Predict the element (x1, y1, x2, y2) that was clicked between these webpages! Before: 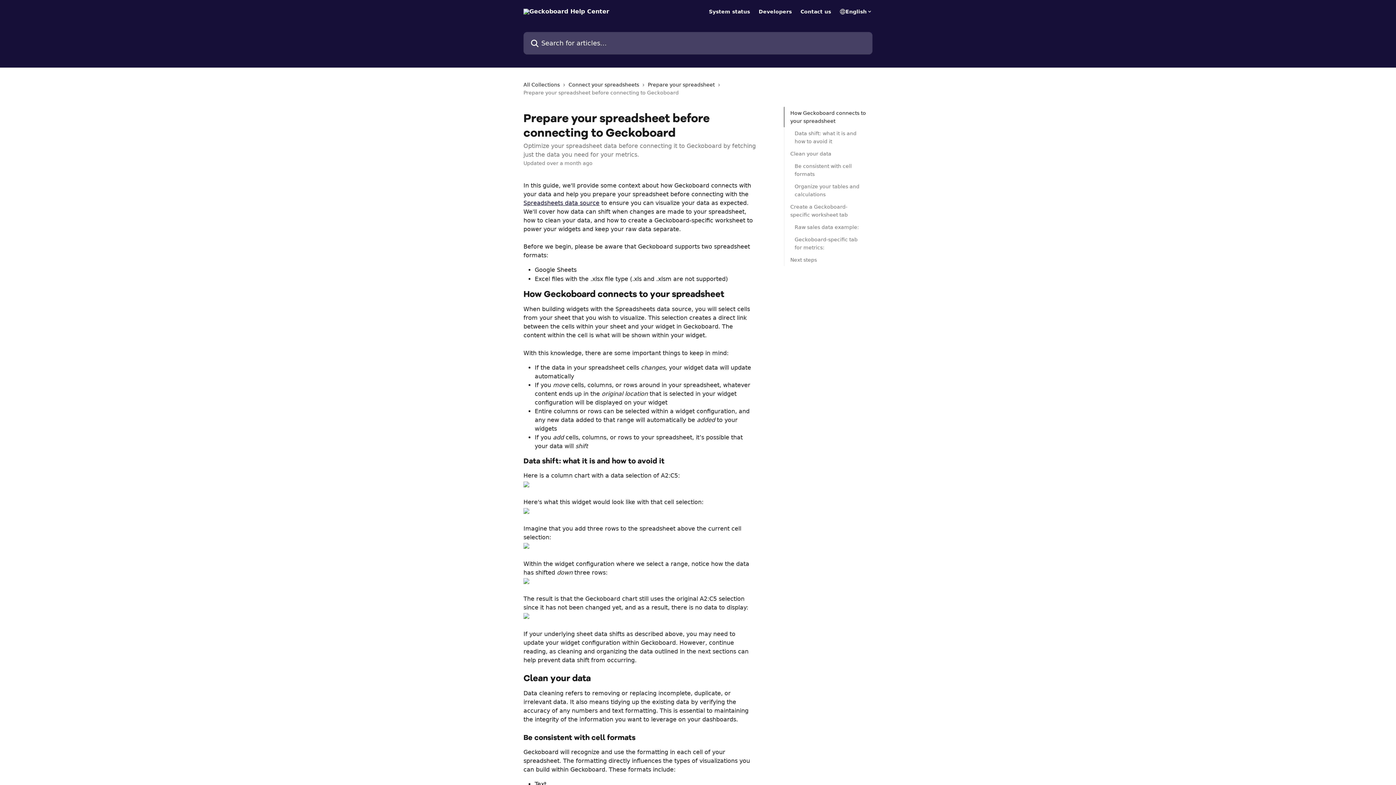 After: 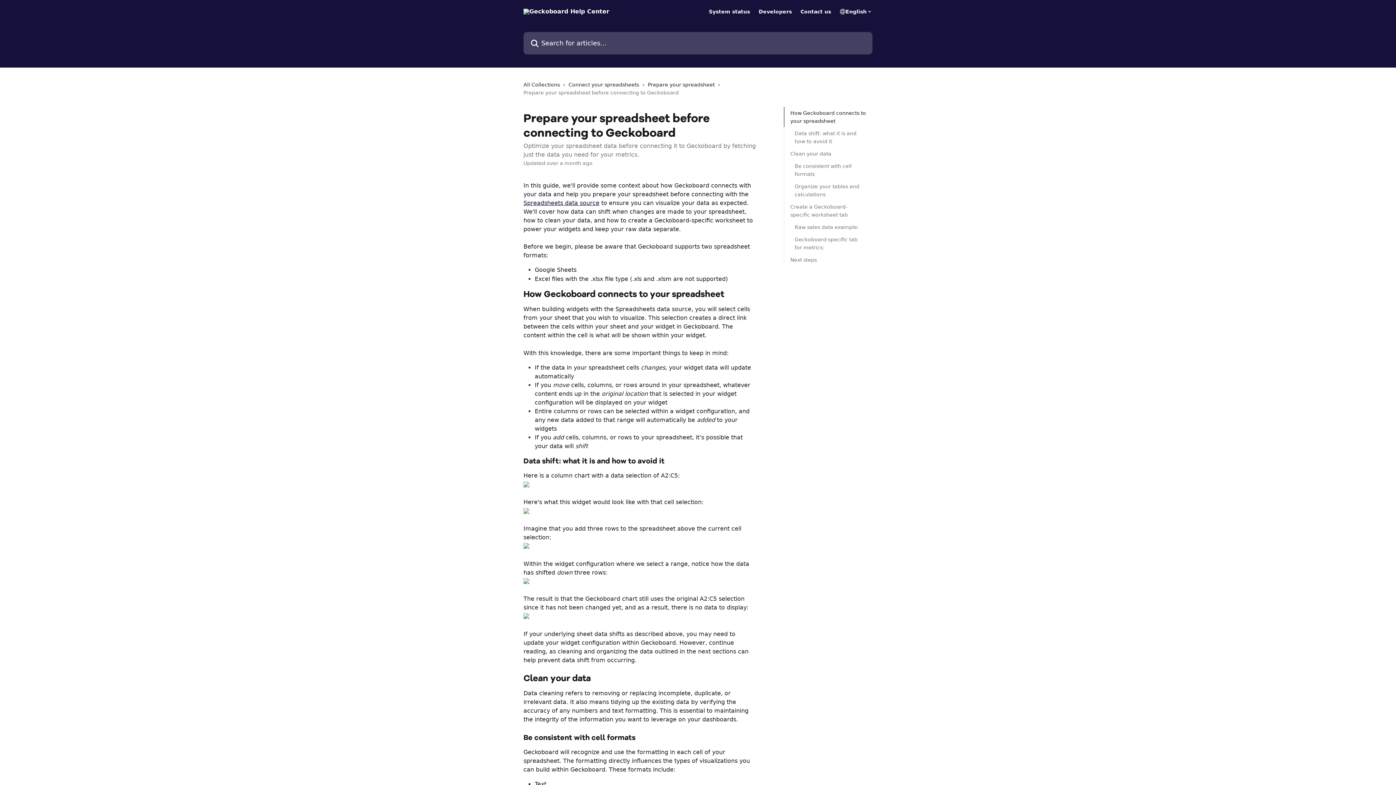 Action: bbox: (523, 613, 529, 620)